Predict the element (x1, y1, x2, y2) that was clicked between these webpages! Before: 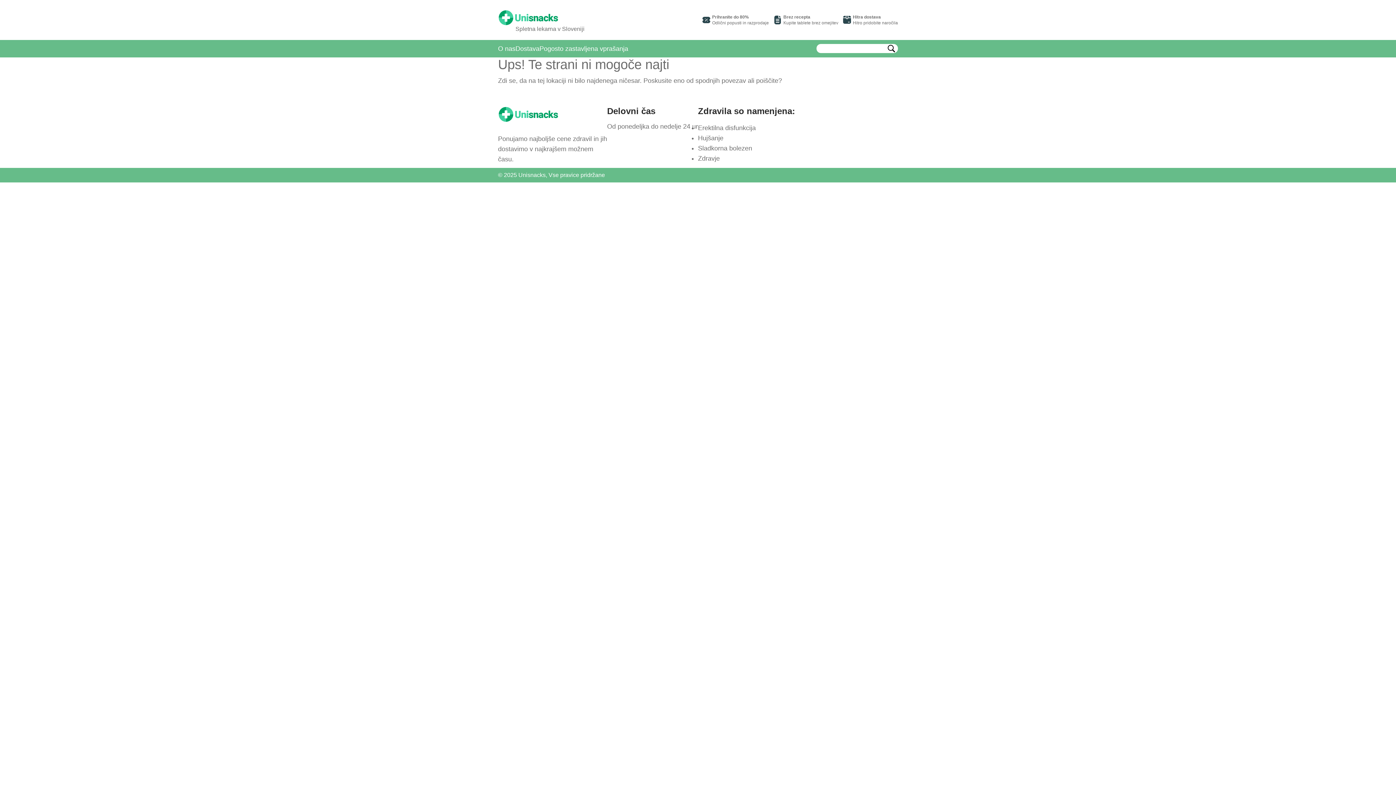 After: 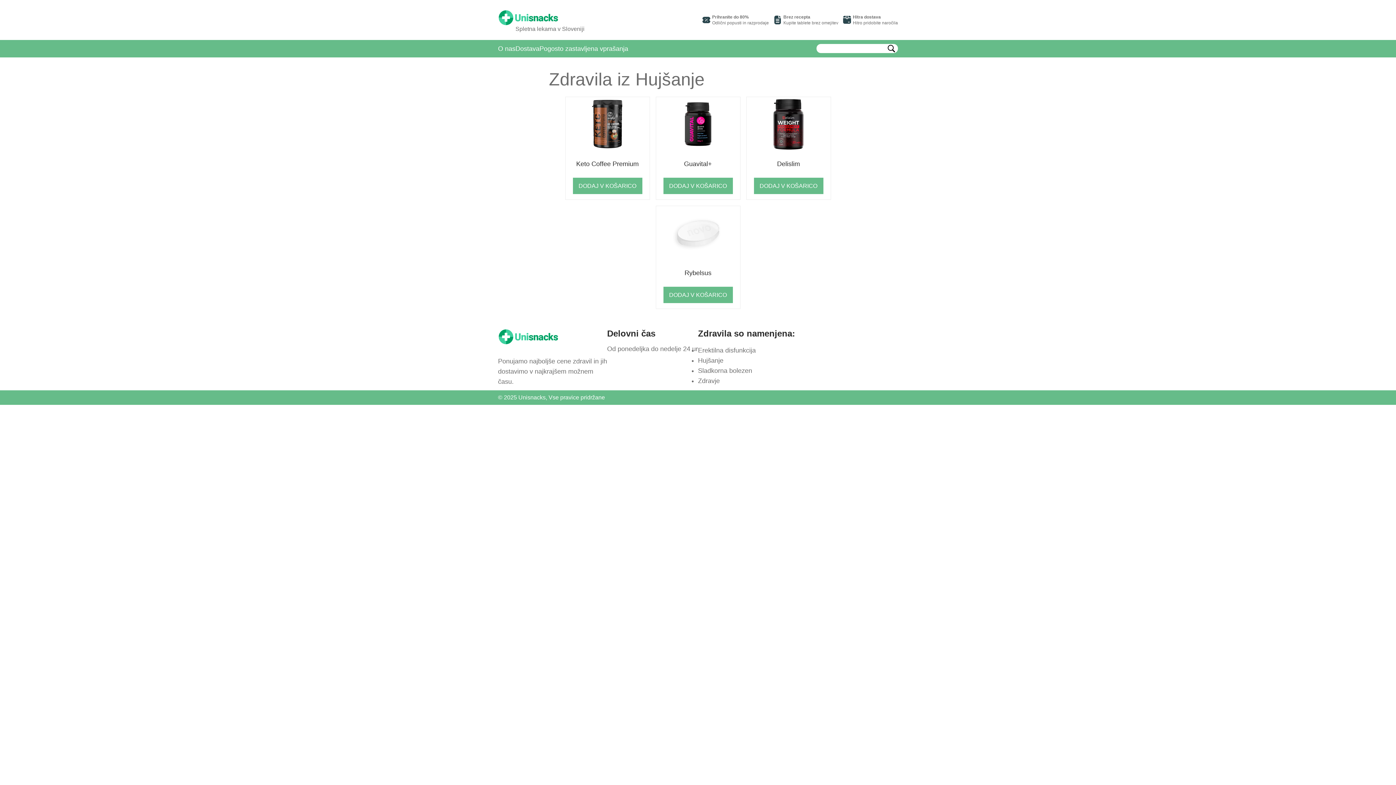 Action: label: Hujšanje bbox: (698, 134, 723, 141)